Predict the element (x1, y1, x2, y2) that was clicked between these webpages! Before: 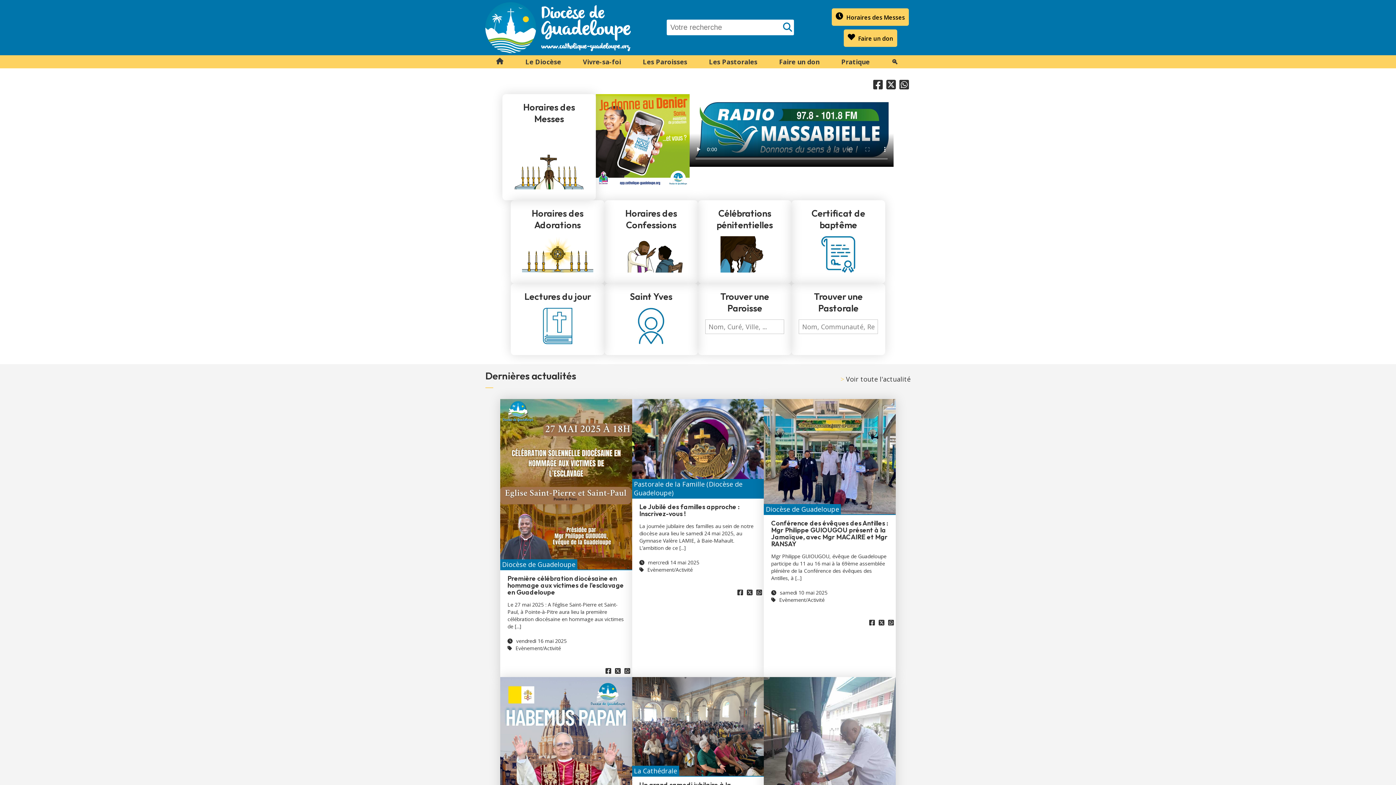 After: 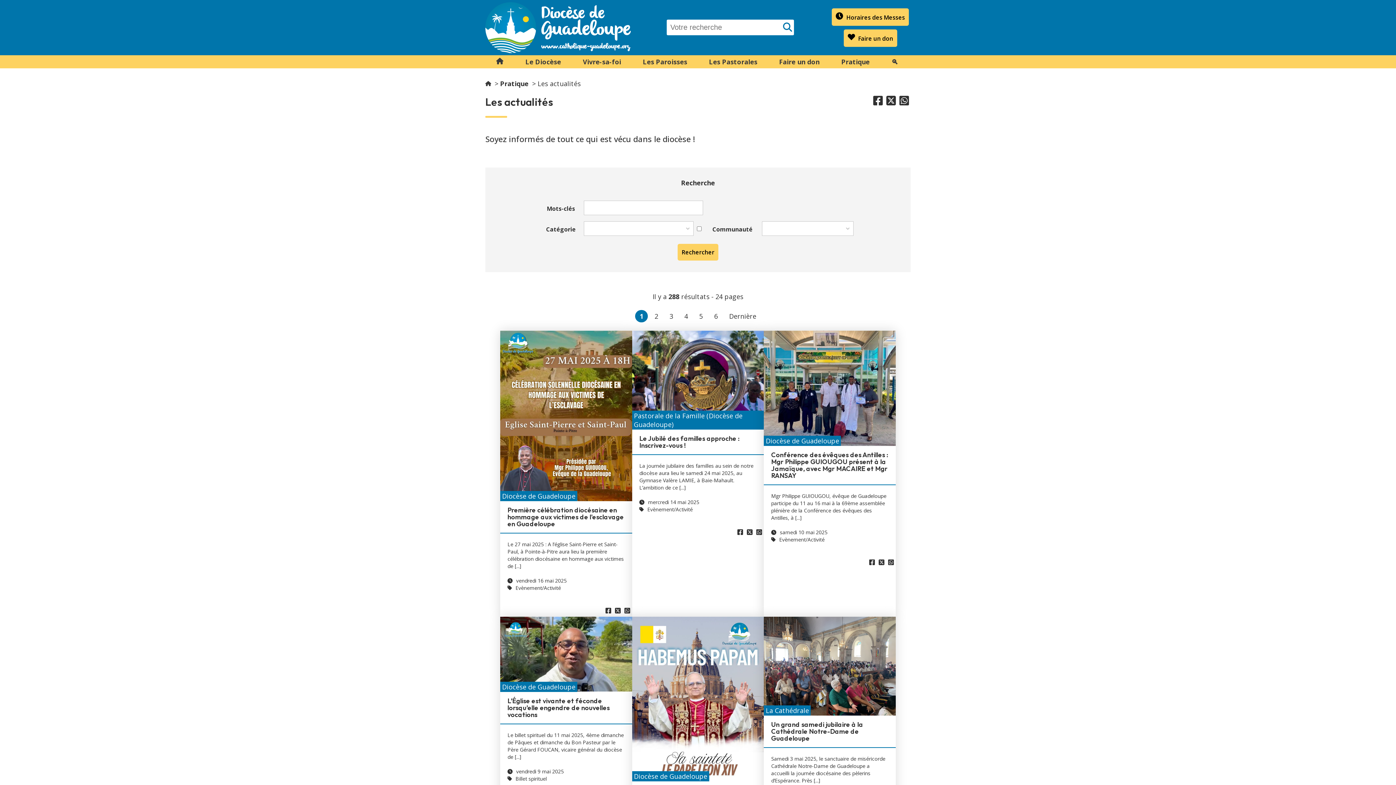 Action: label: Voir toute l'actualité bbox: (840, 374, 910, 383)